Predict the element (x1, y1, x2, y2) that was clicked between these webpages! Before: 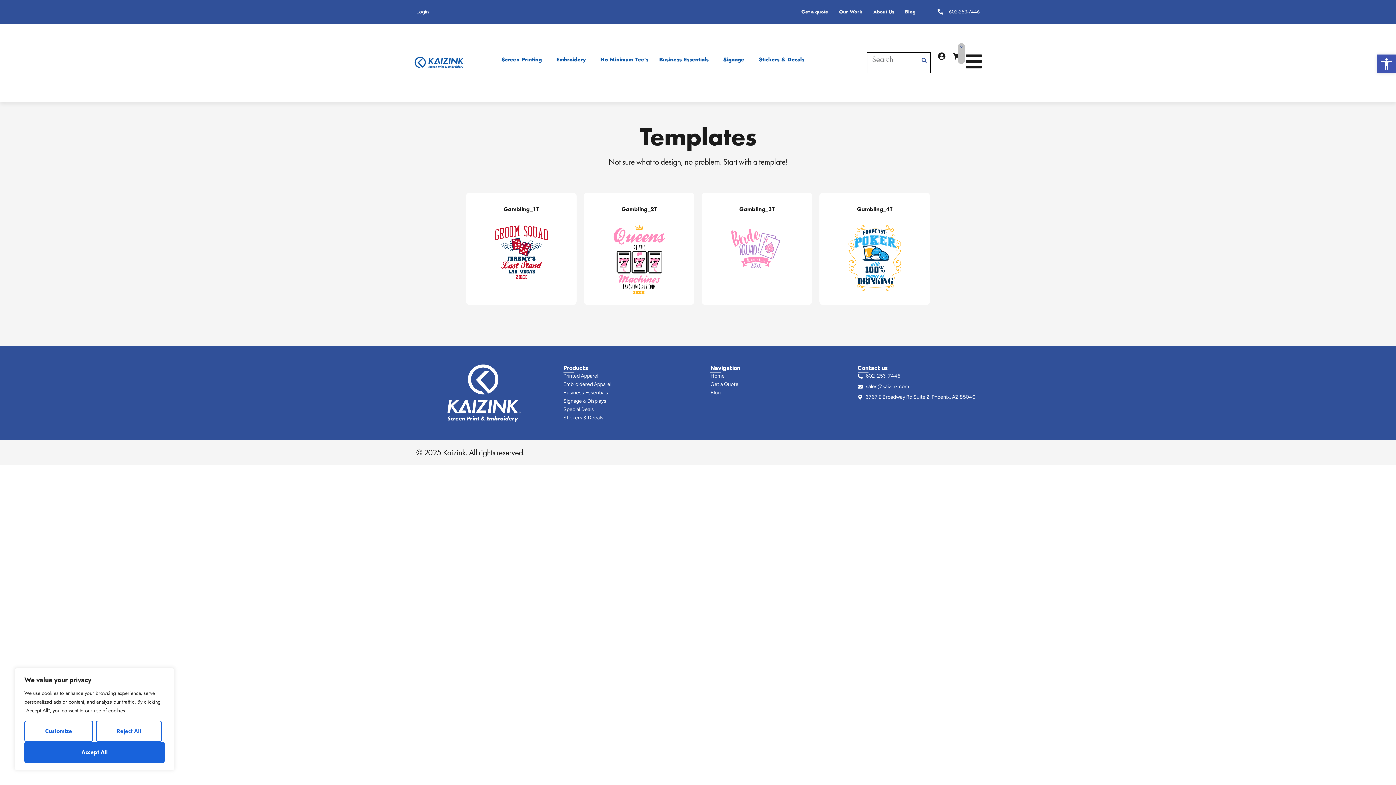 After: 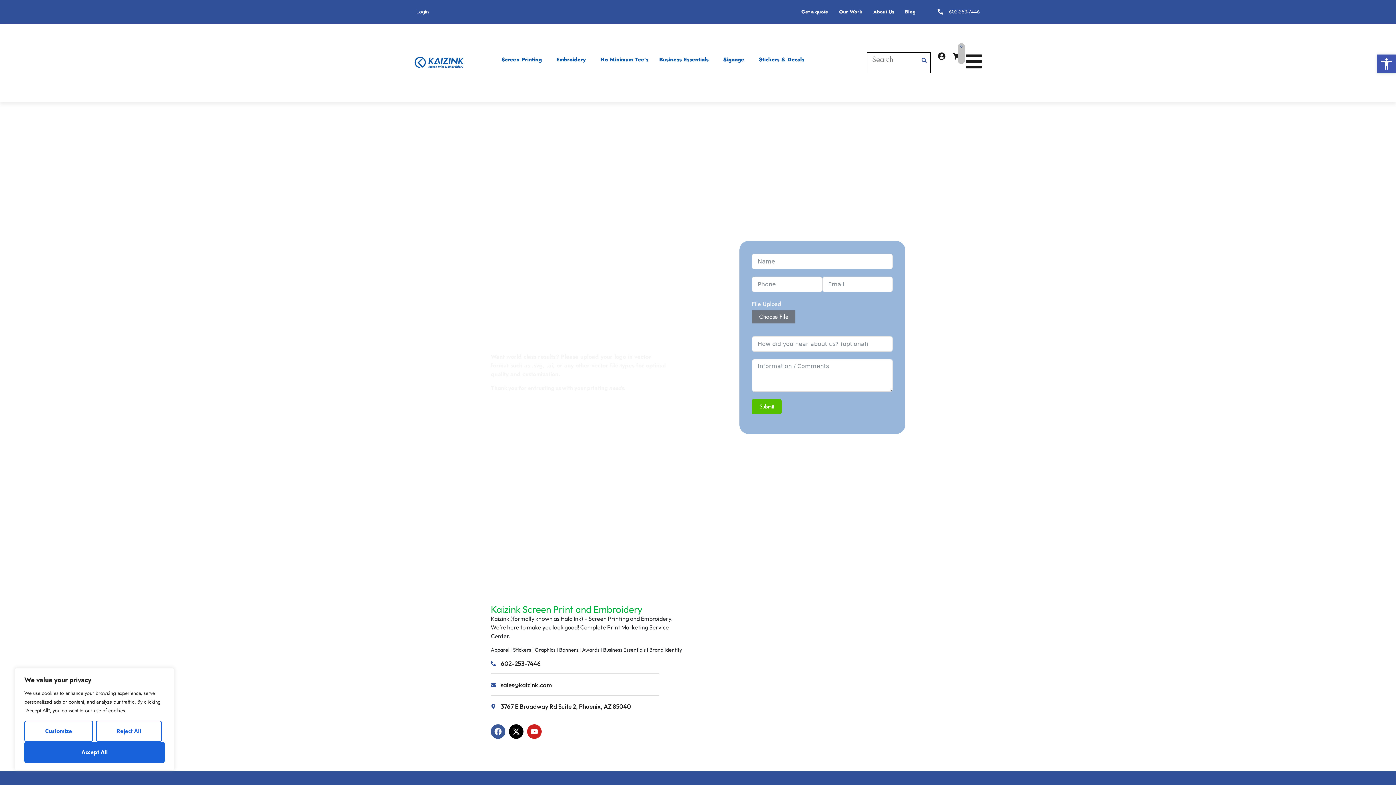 Action: label: Get a Quote bbox: (710, 381, 850, 387)